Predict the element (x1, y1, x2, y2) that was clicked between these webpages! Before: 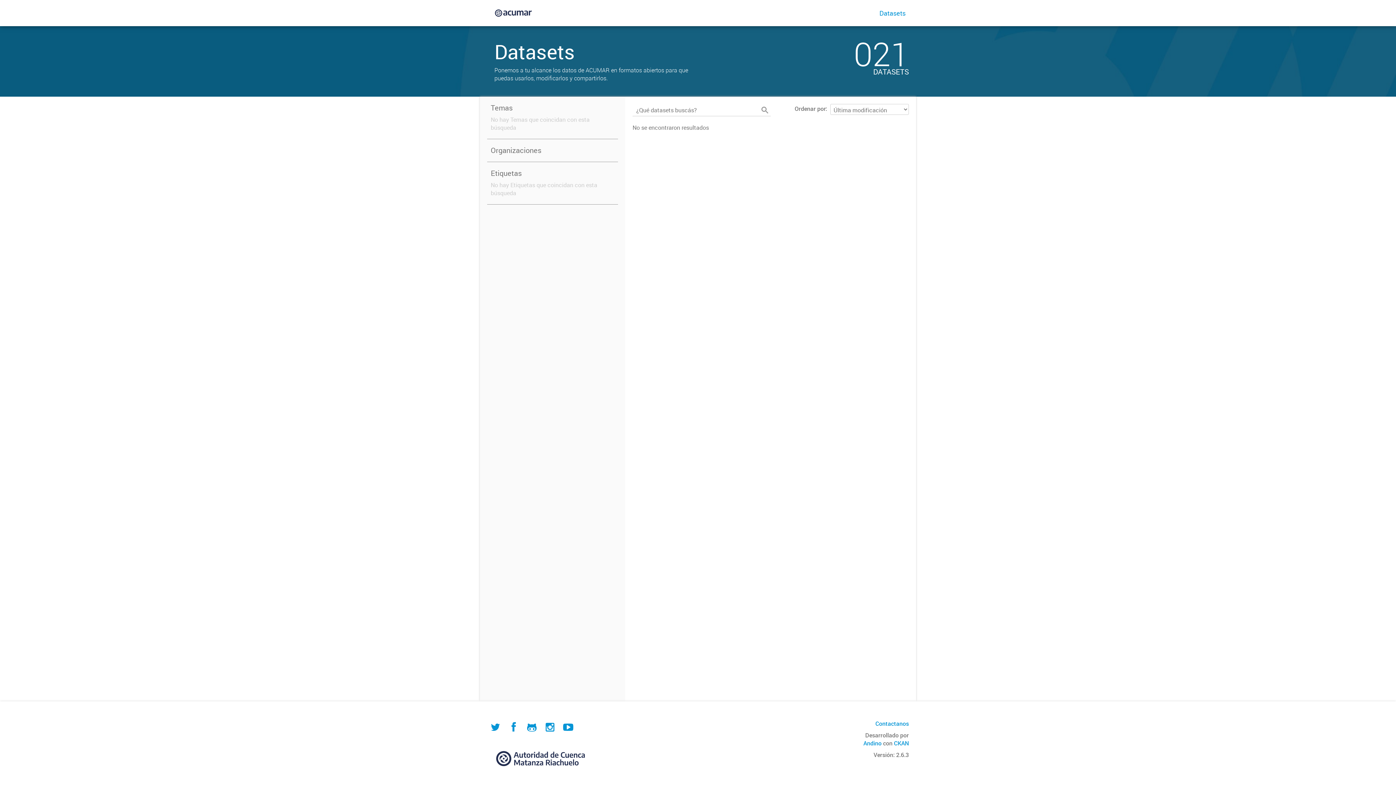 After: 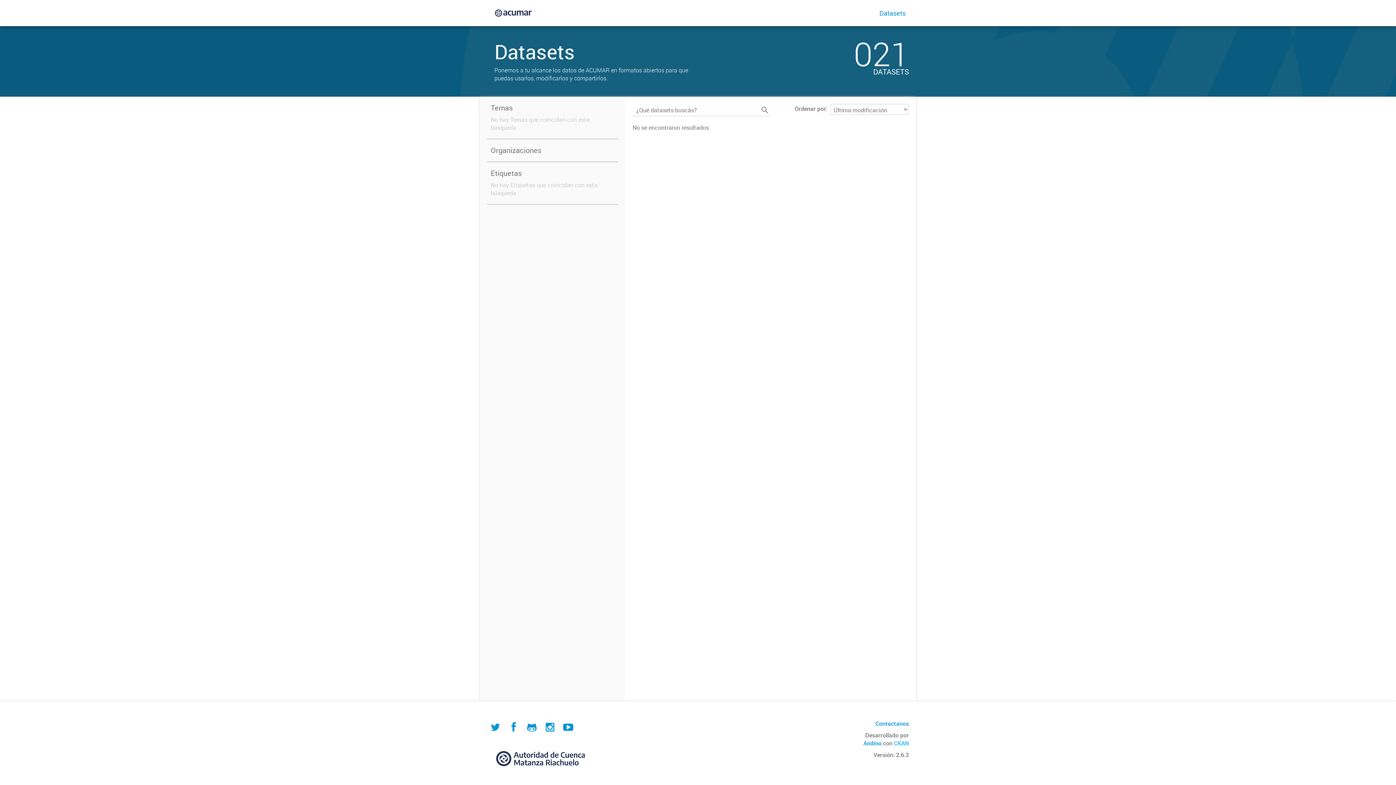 Action: label: CKAN bbox: (894, 739, 909, 747)